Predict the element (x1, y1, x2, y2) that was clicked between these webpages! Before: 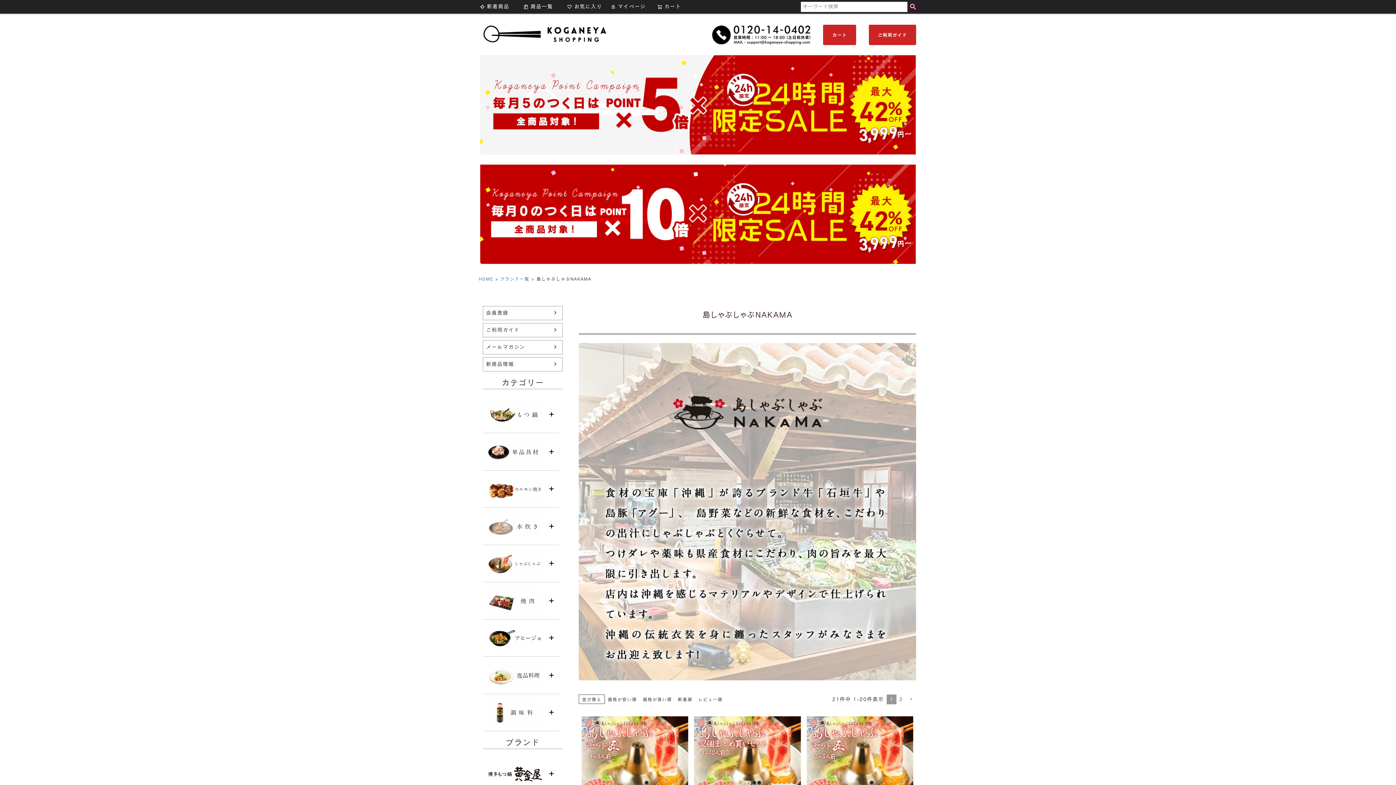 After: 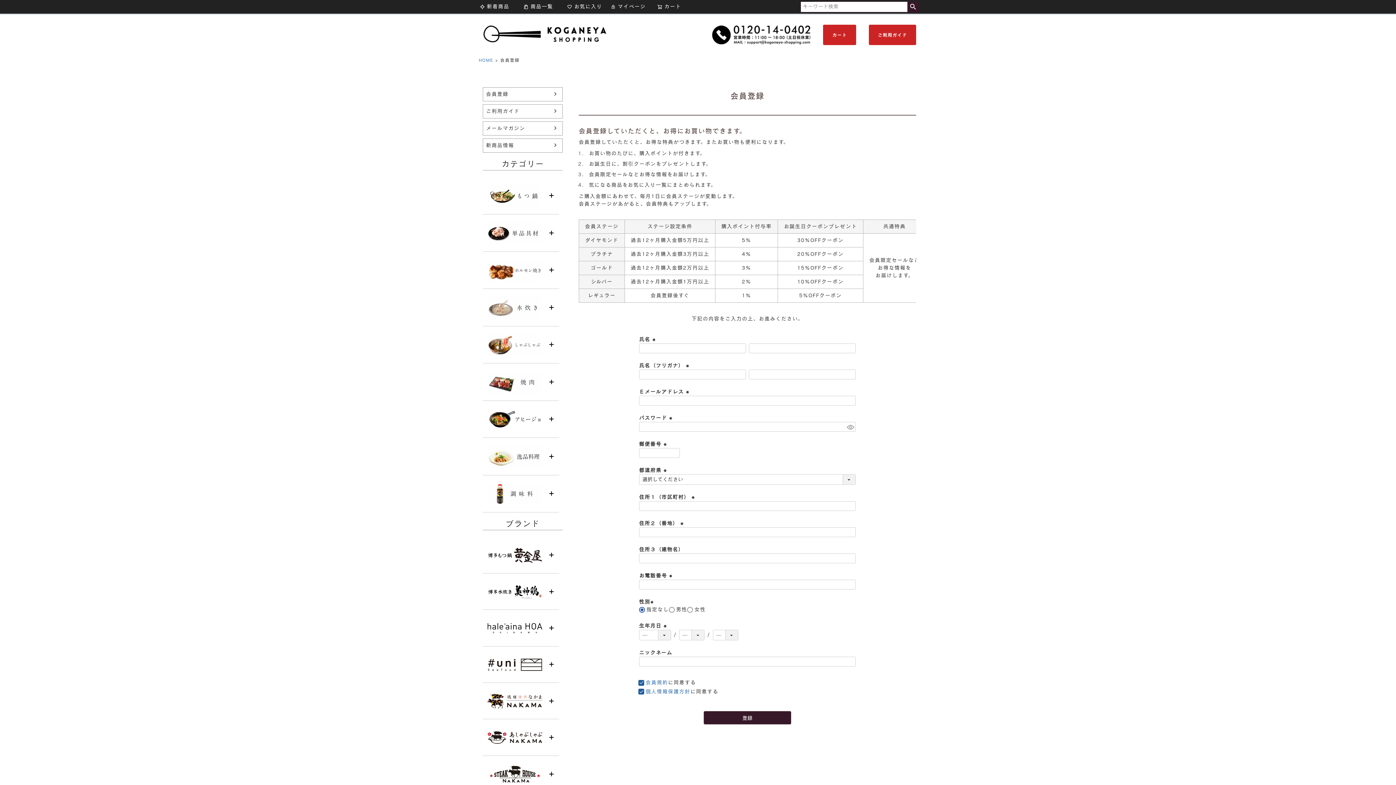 Action: bbox: (483, 306, 562, 320) label: 会員登録